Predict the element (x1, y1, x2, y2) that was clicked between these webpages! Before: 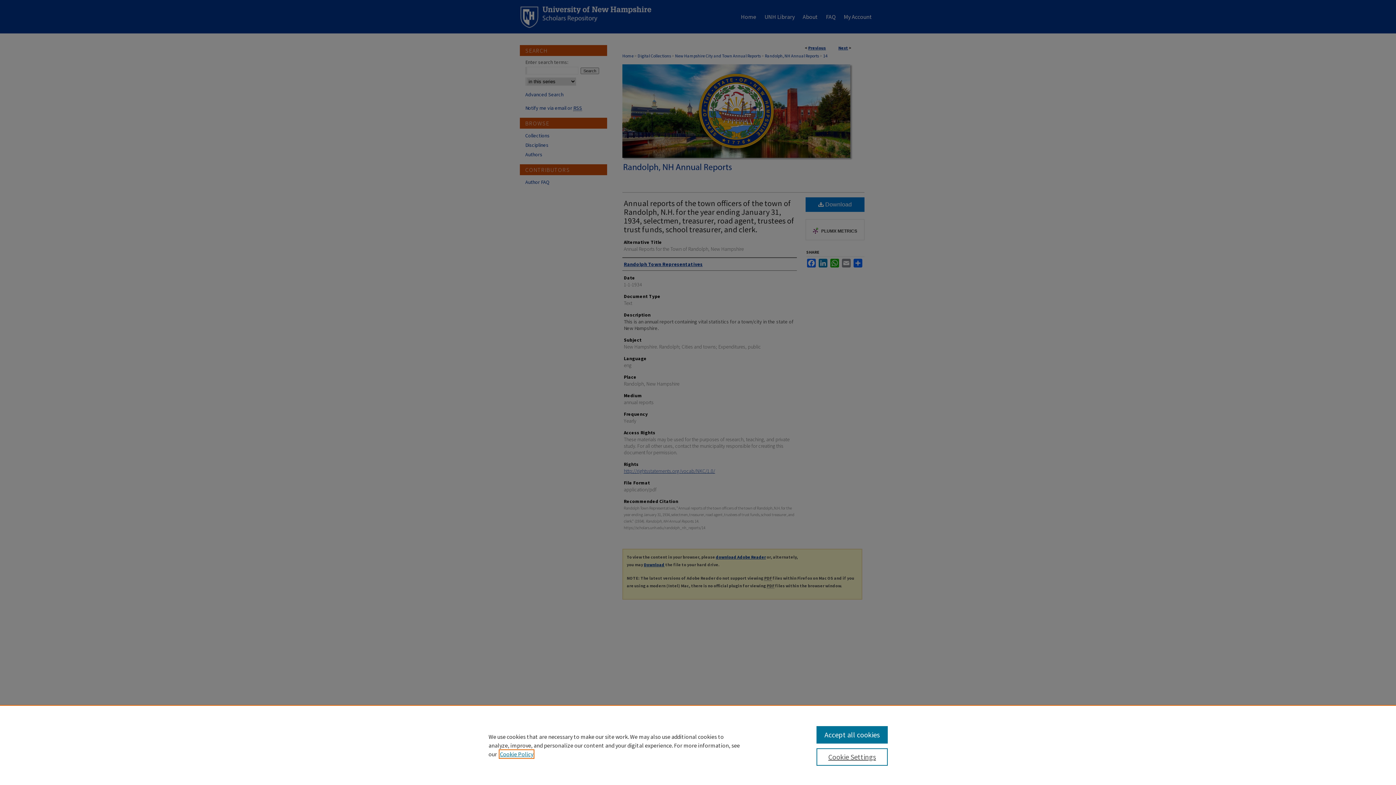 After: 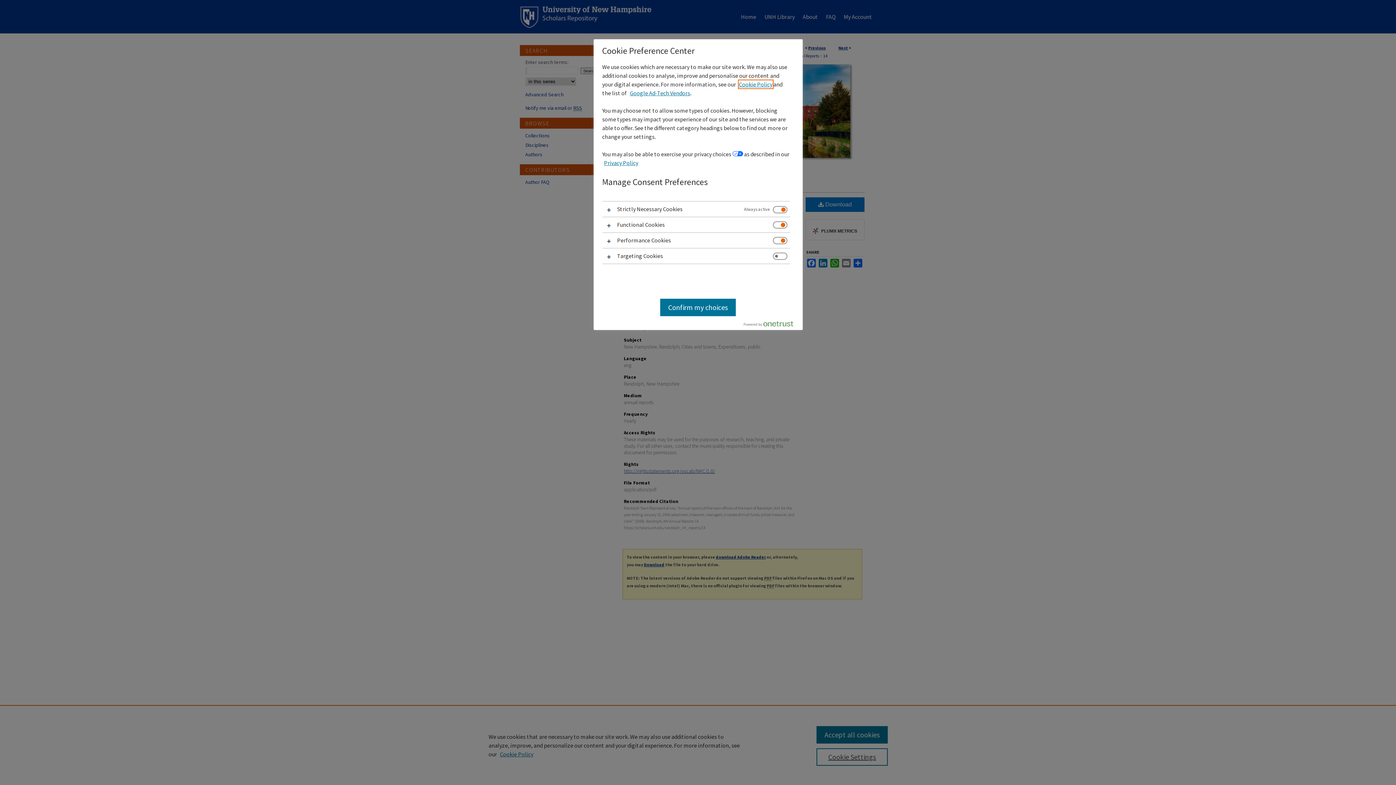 Action: label: Cookie Settings bbox: (816, 748, 887, 766)